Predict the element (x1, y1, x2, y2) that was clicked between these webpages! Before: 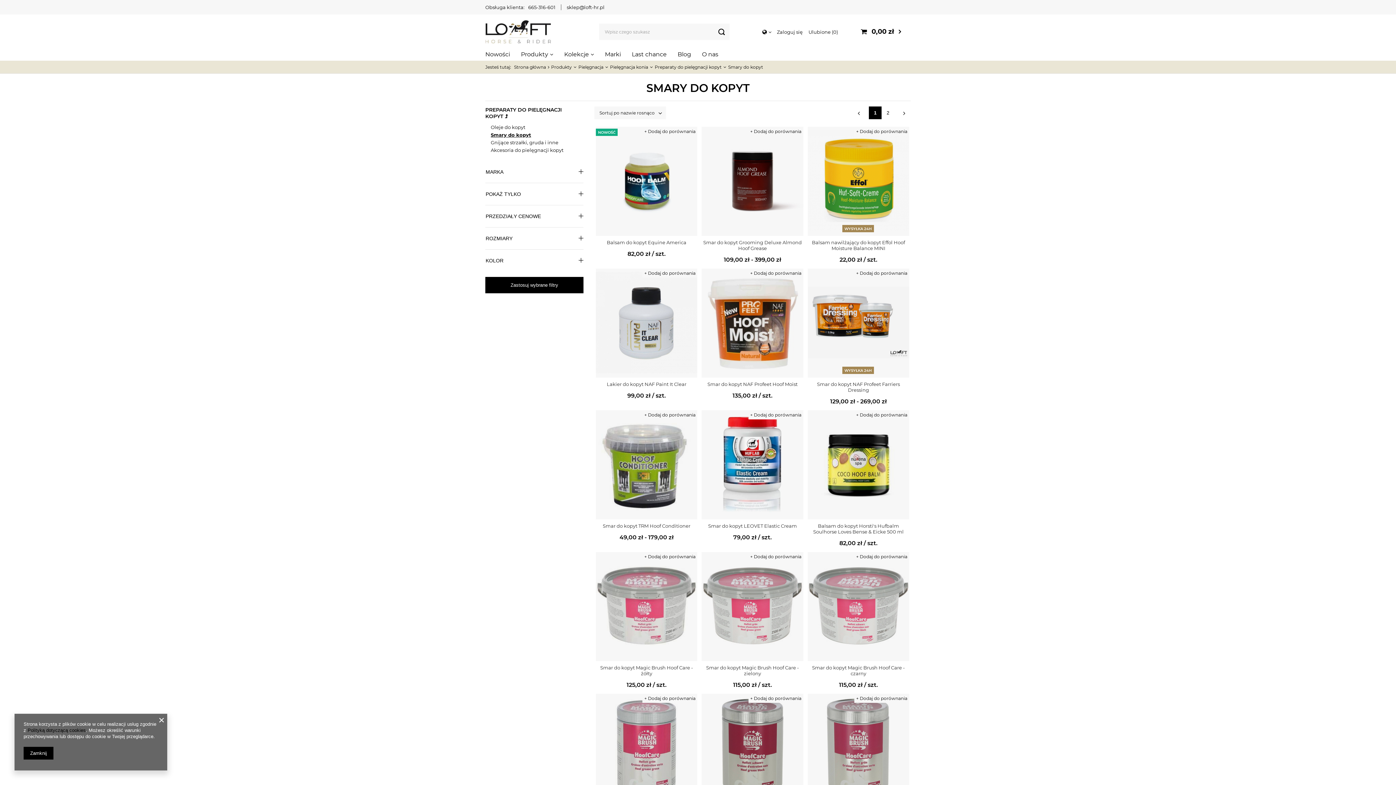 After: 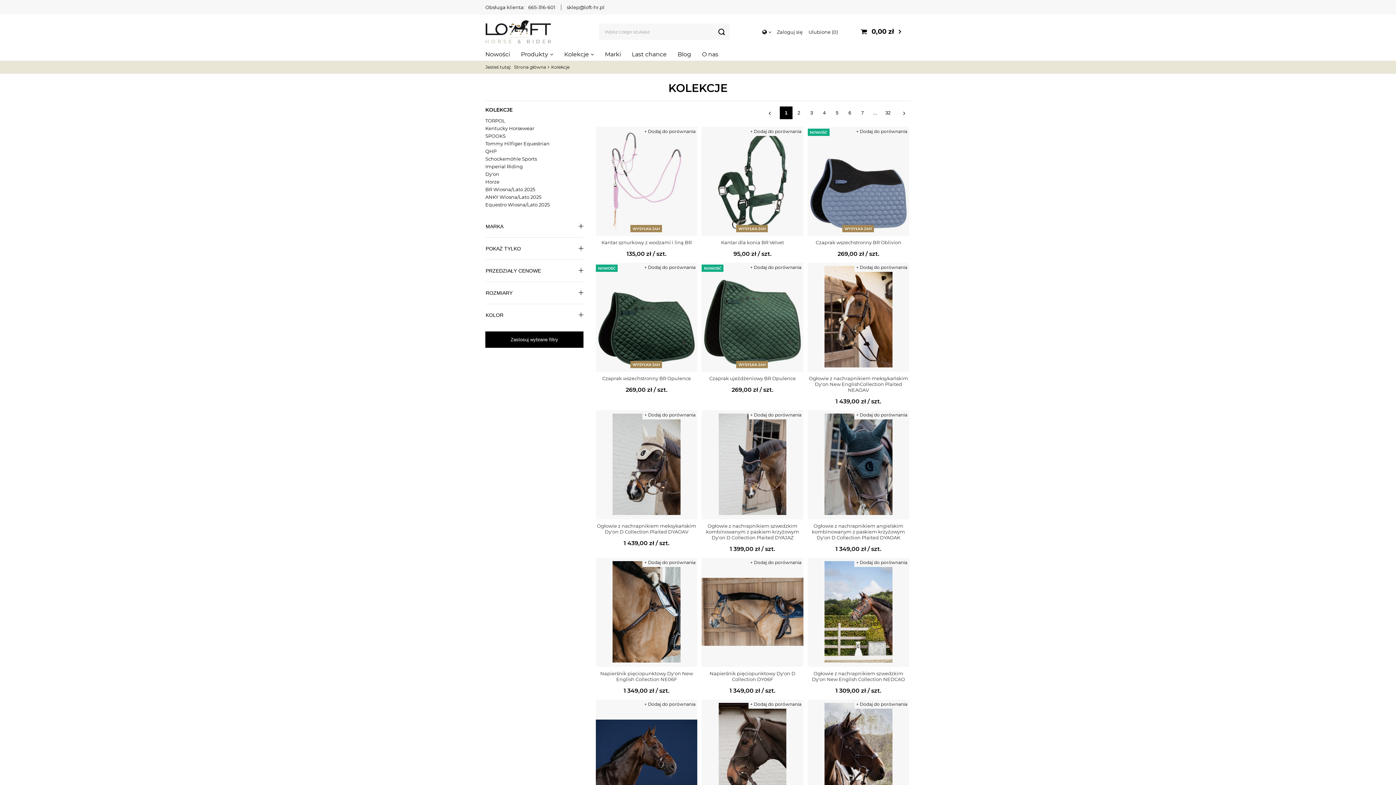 Action: label: Kolekcje bbox: (558, 49, 599, 60)